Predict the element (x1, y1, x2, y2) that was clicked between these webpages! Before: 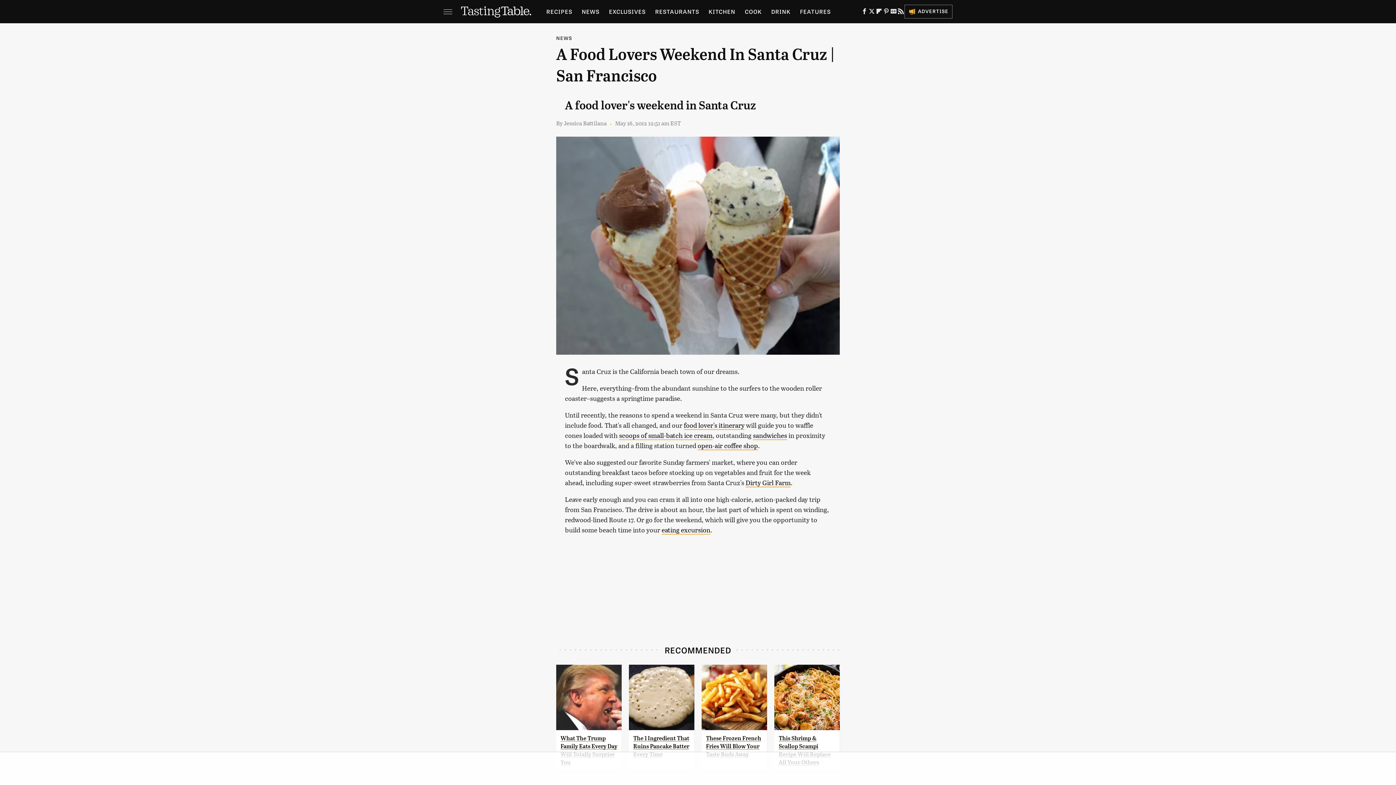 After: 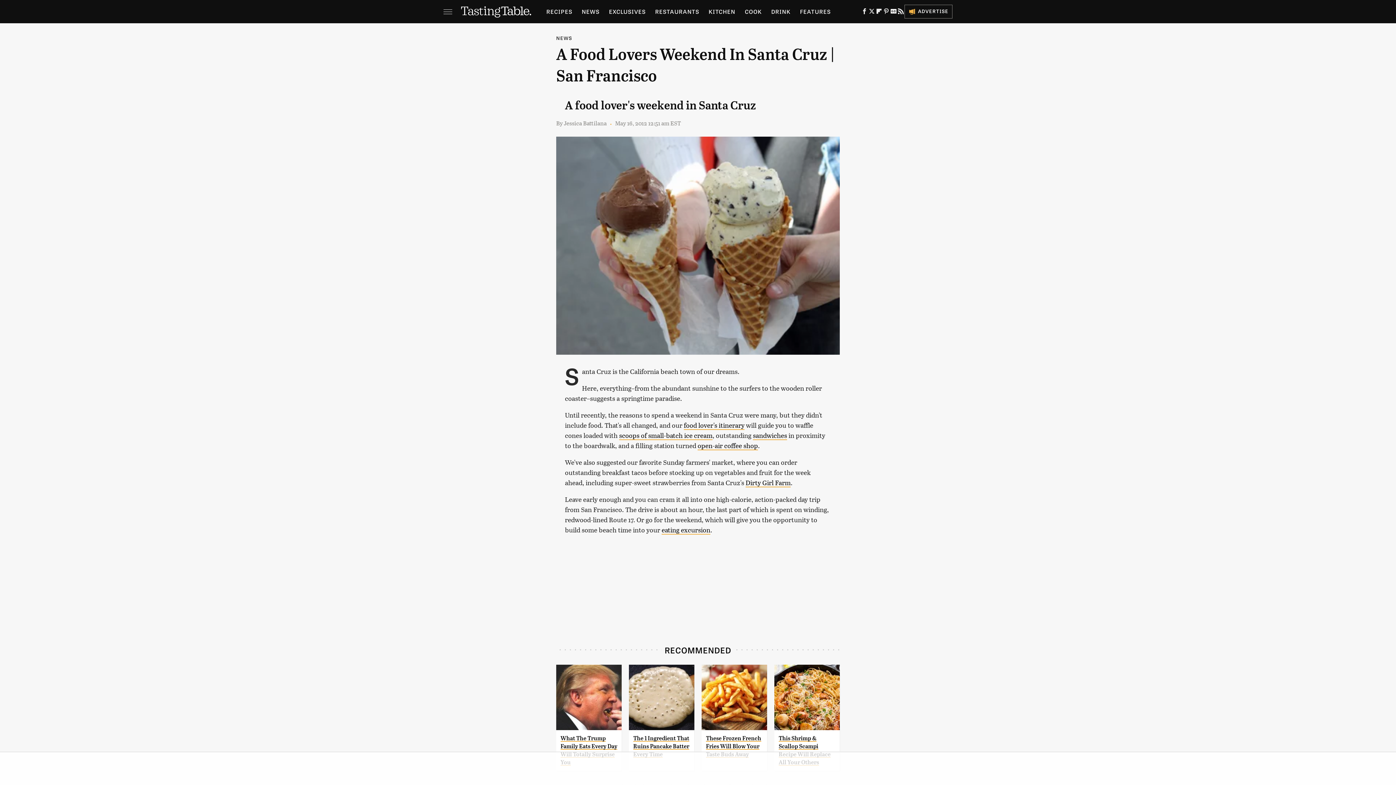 Action: bbox: (890, 10, 897, 15) label: Google